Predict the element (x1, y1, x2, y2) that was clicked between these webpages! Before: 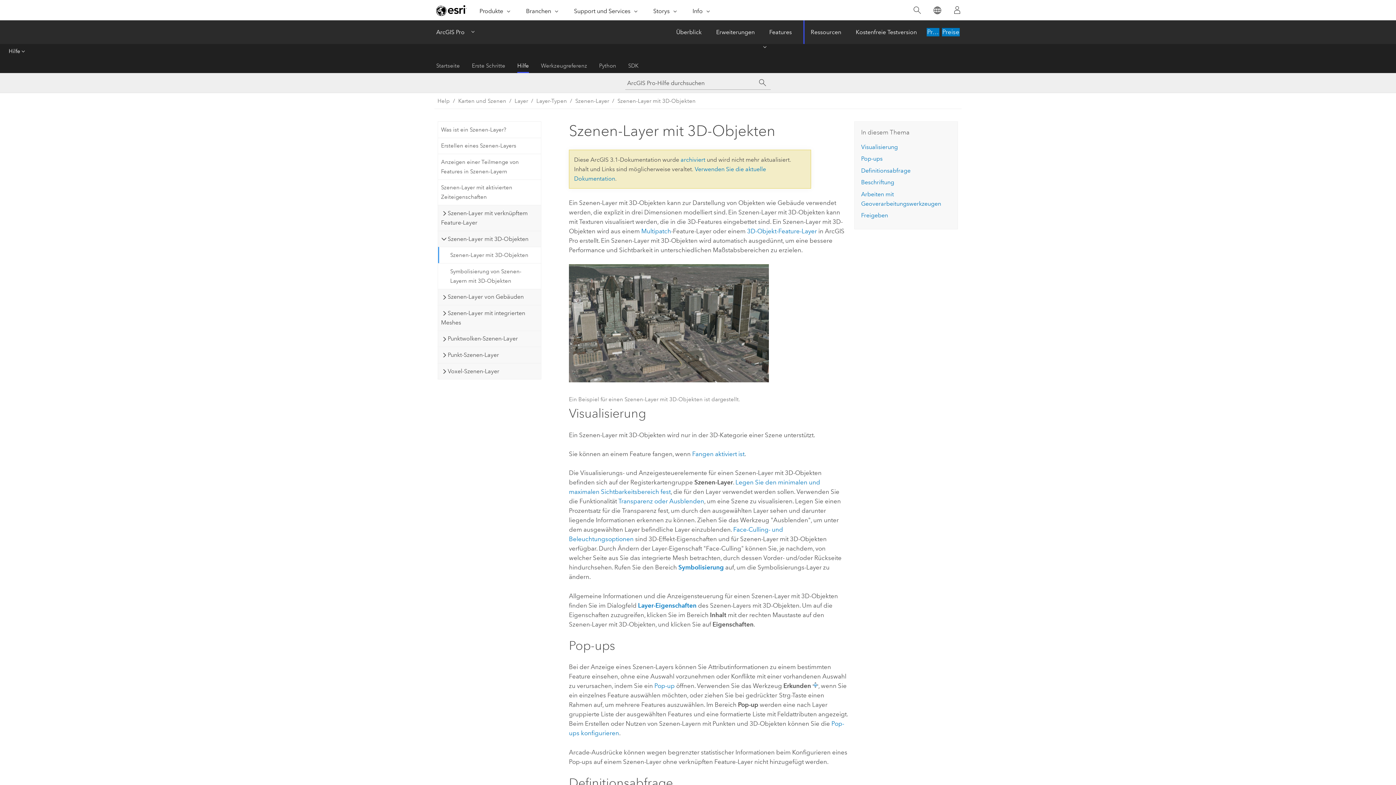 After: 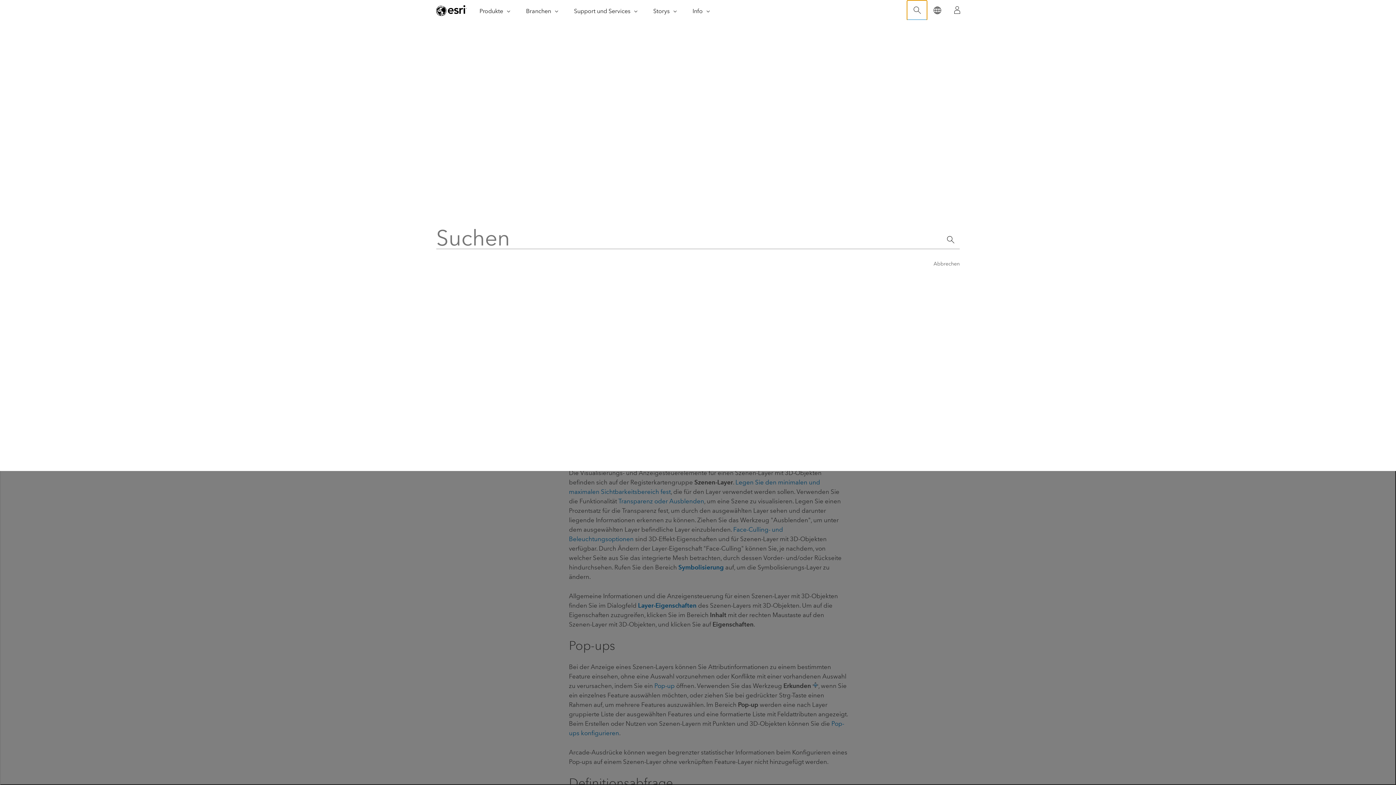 Action: label: Suchen bbox: (907, 0, 927, 20)